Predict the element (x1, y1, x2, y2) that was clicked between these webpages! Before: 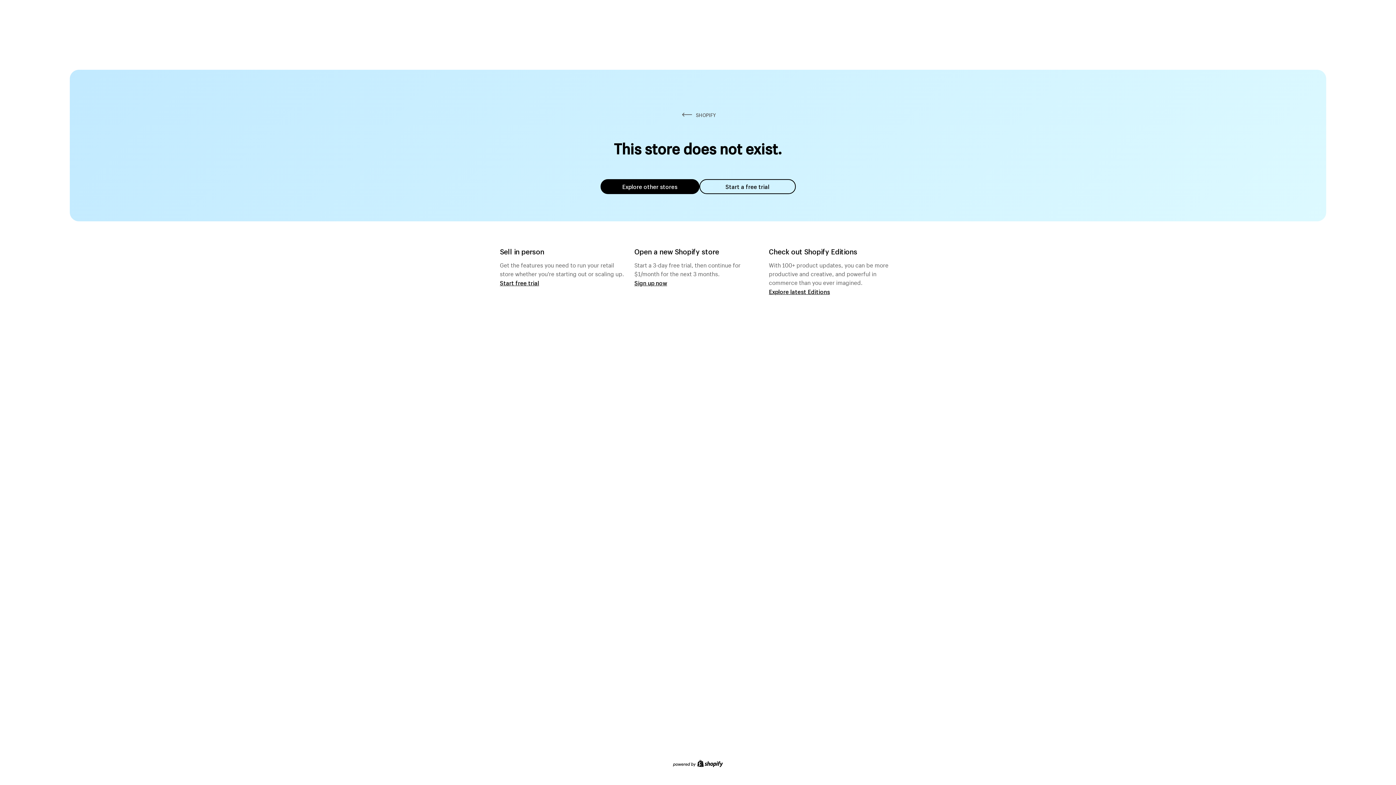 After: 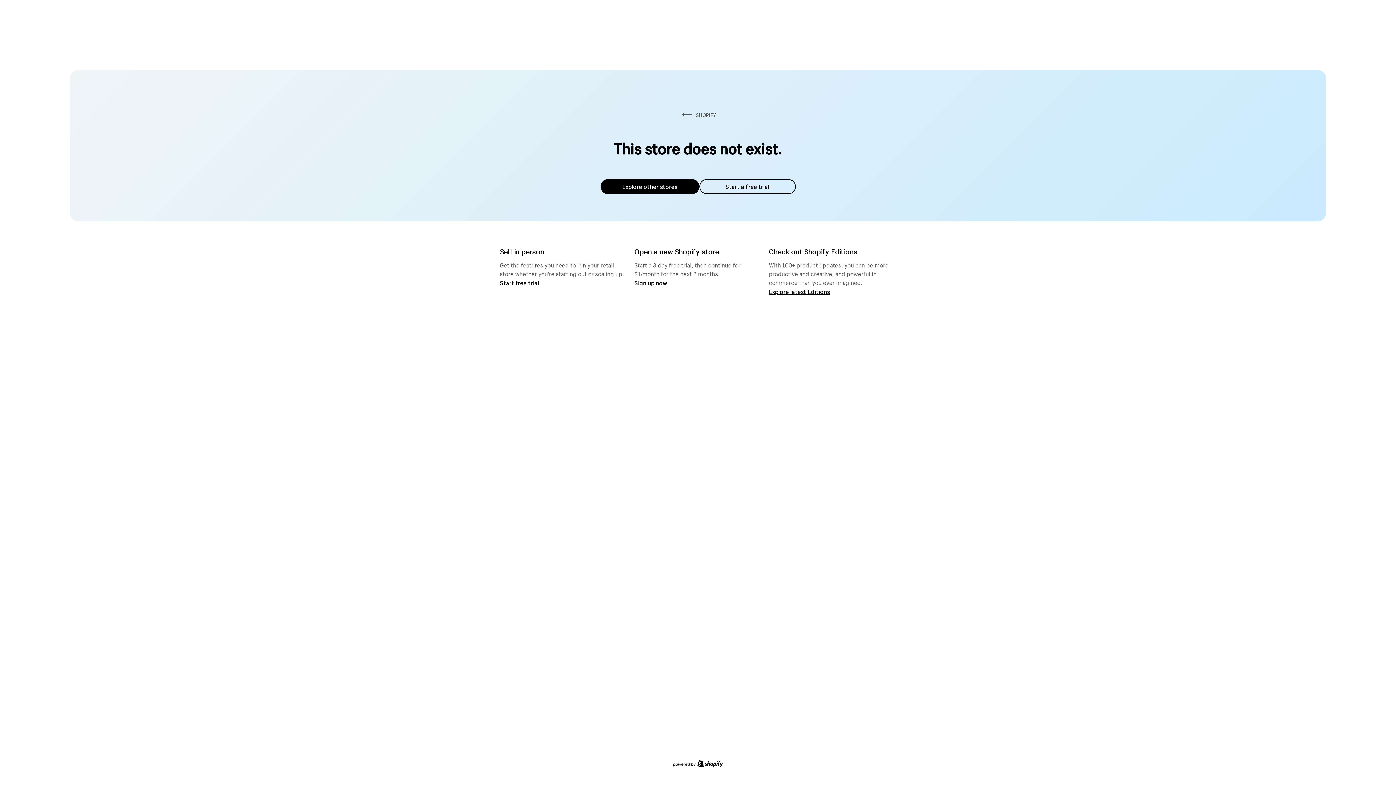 Action: label: Start a free trial bbox: (699, 179, 795, 194)